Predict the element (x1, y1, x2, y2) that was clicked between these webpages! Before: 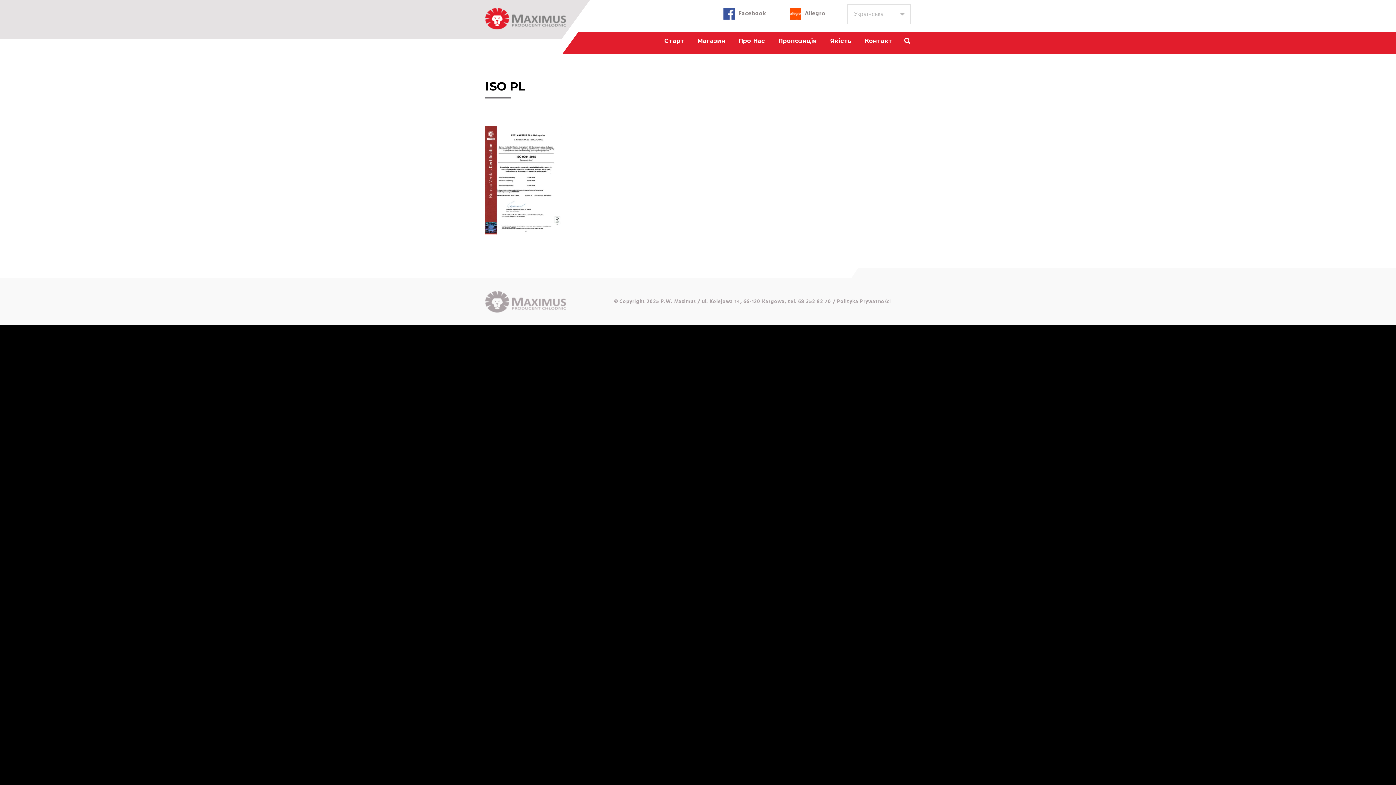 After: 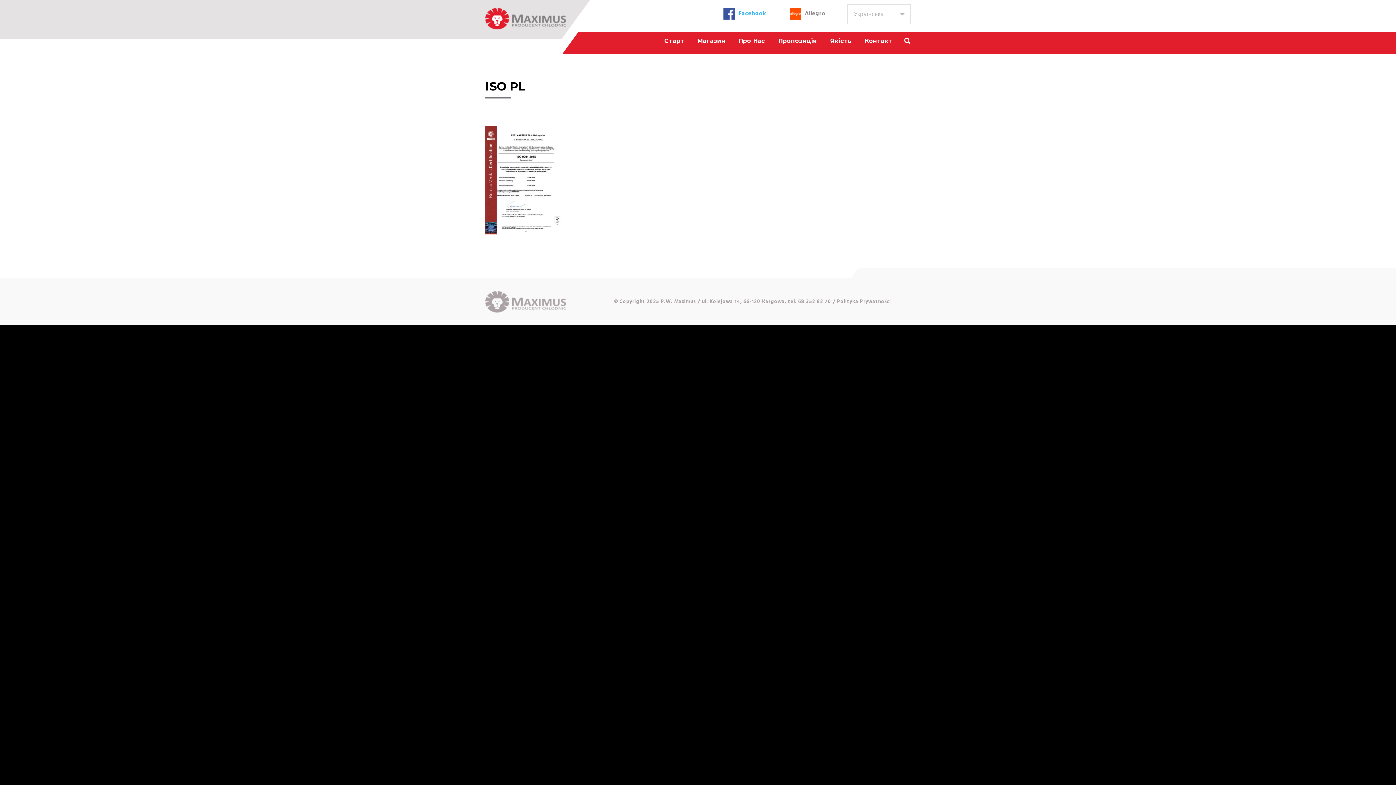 Action: bbox: (735, 9, 766, 18) label: Facebook